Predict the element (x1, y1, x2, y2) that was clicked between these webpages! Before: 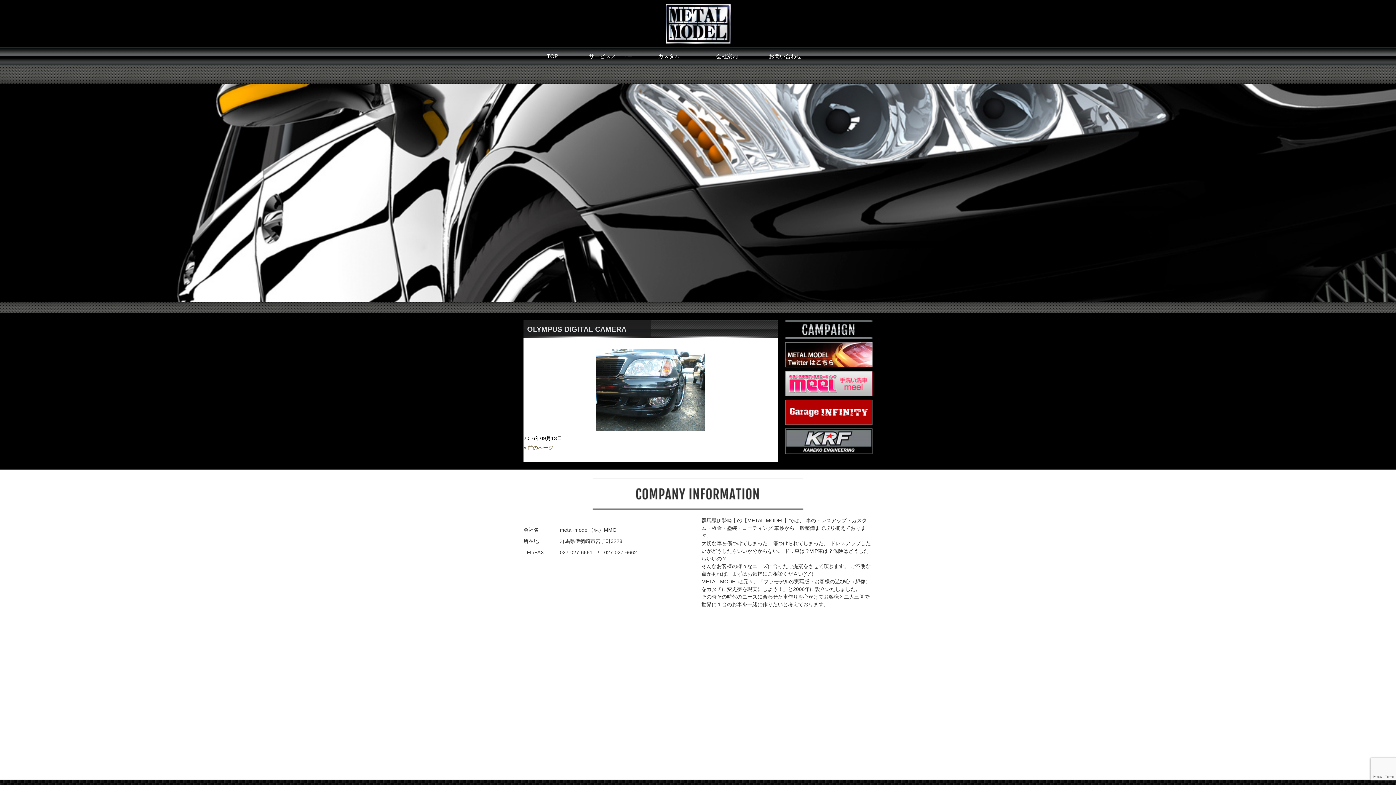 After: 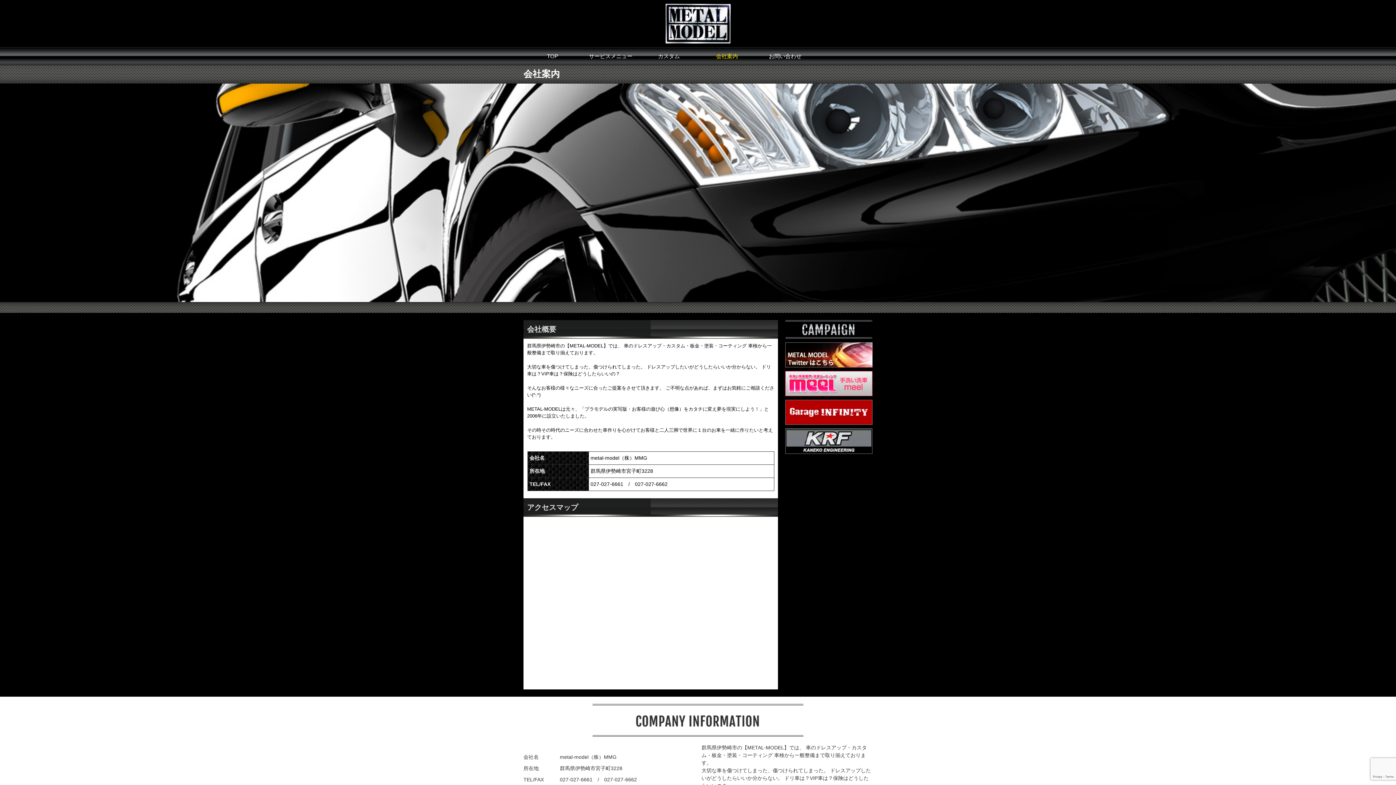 Action: bbox: (698, 47, 756, 65) label: 会社案内